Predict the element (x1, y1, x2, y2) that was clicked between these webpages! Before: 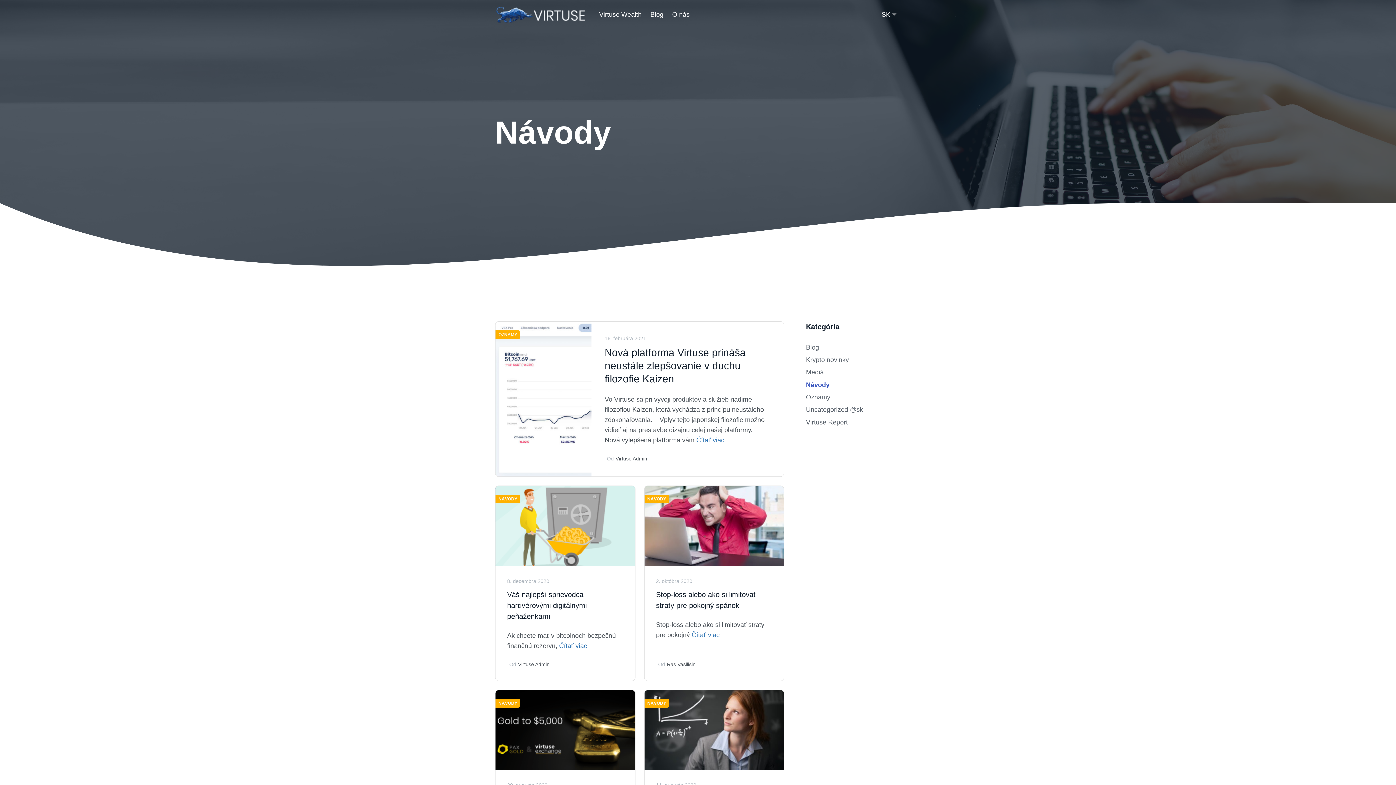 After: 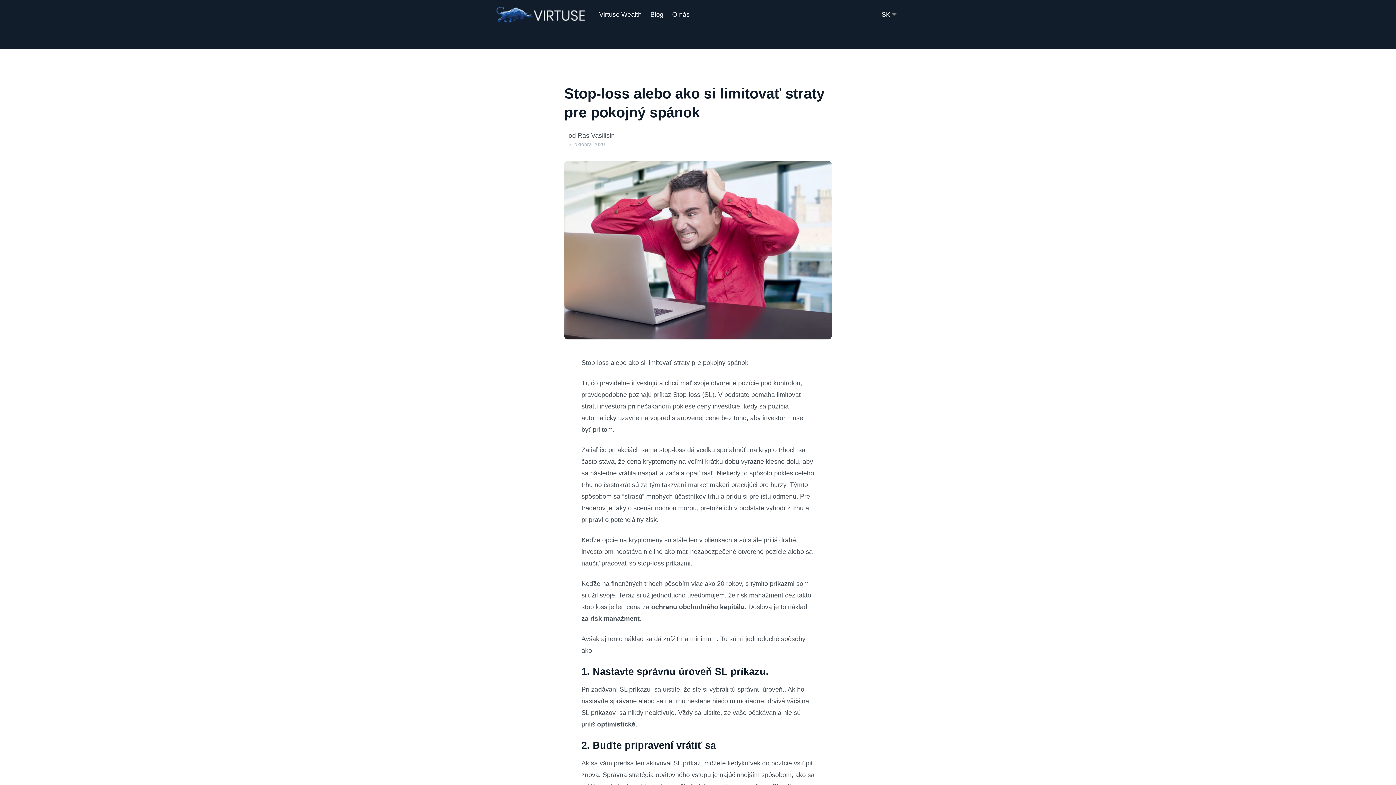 Action: label: NÁVODY bbox: (644, 486, 784, 566)